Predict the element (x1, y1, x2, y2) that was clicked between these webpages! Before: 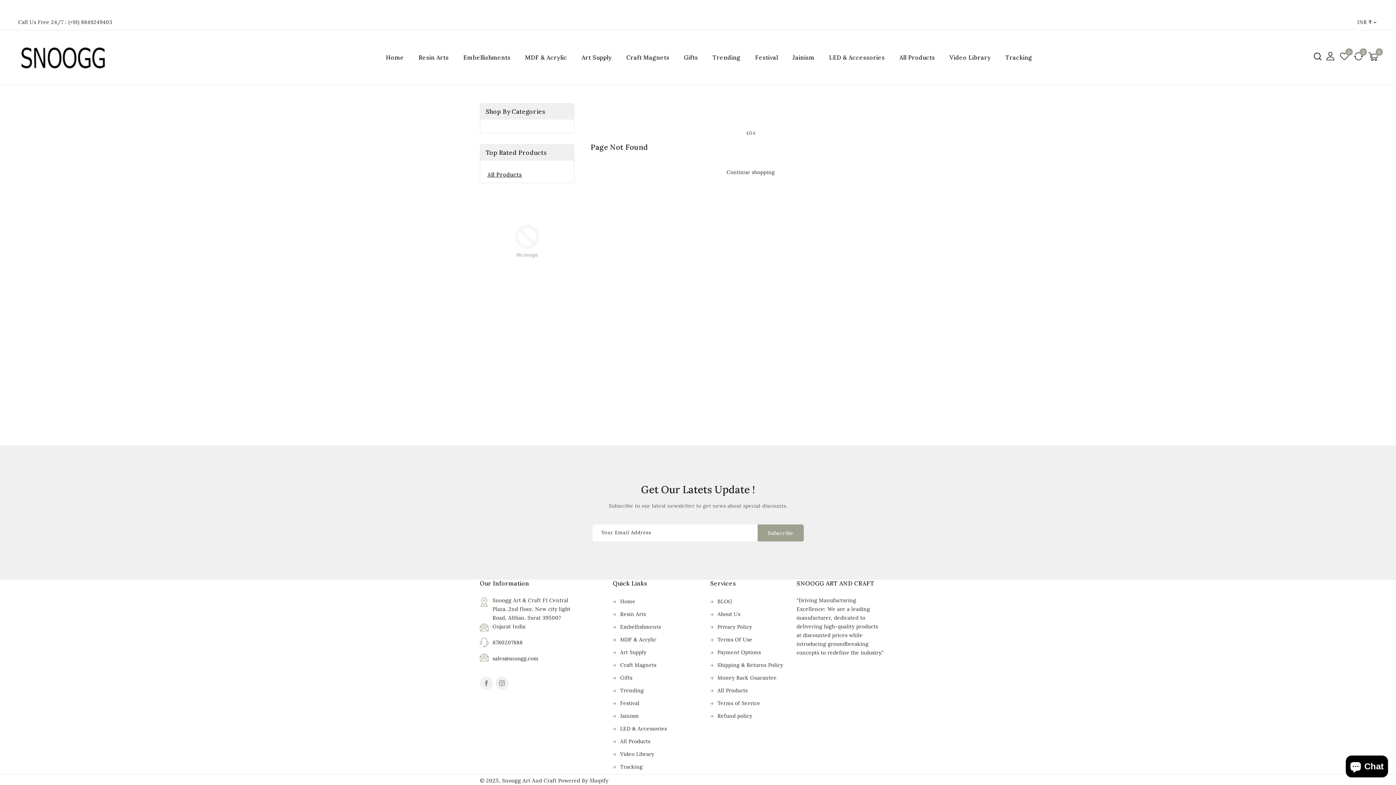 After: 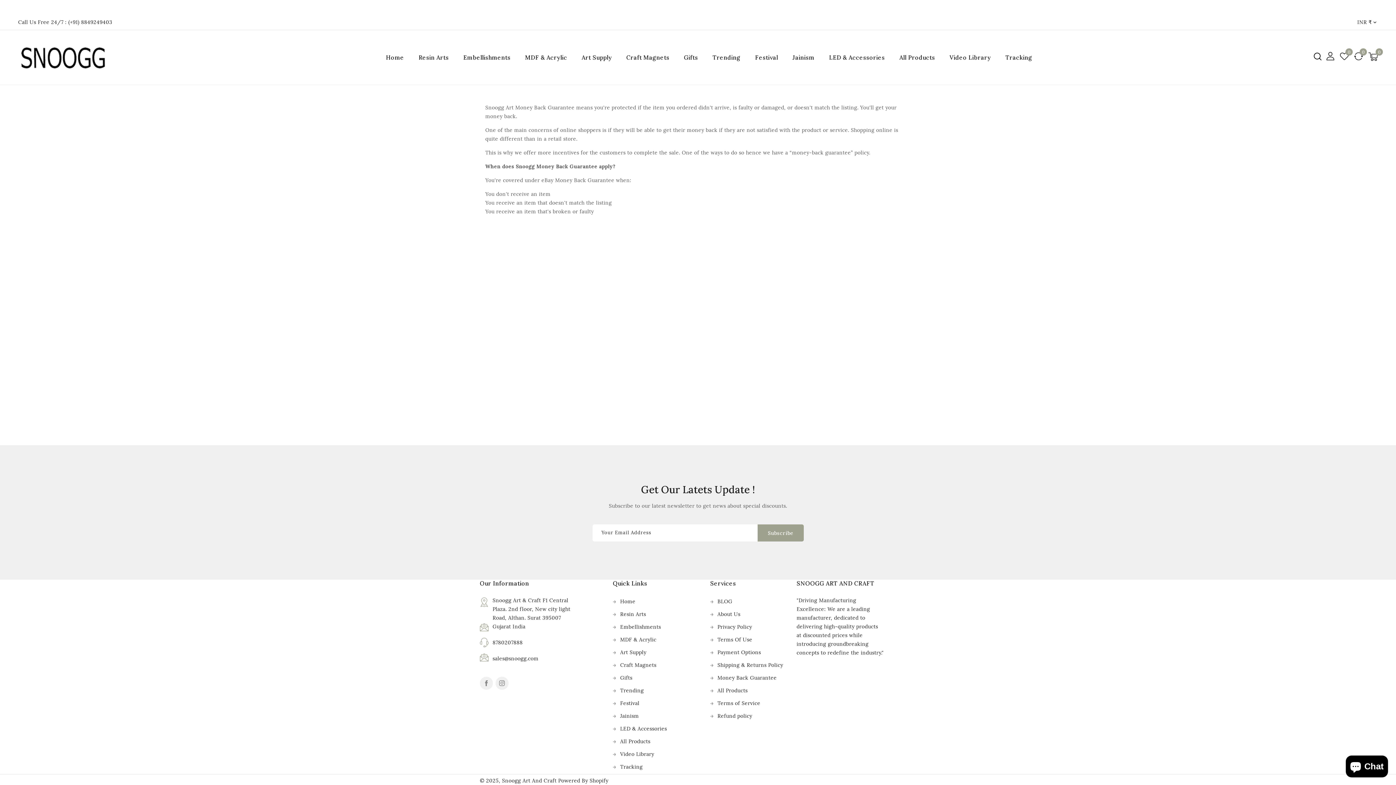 Action: bbox: (710, 672, 796, 683) label: Money Back Guarantee